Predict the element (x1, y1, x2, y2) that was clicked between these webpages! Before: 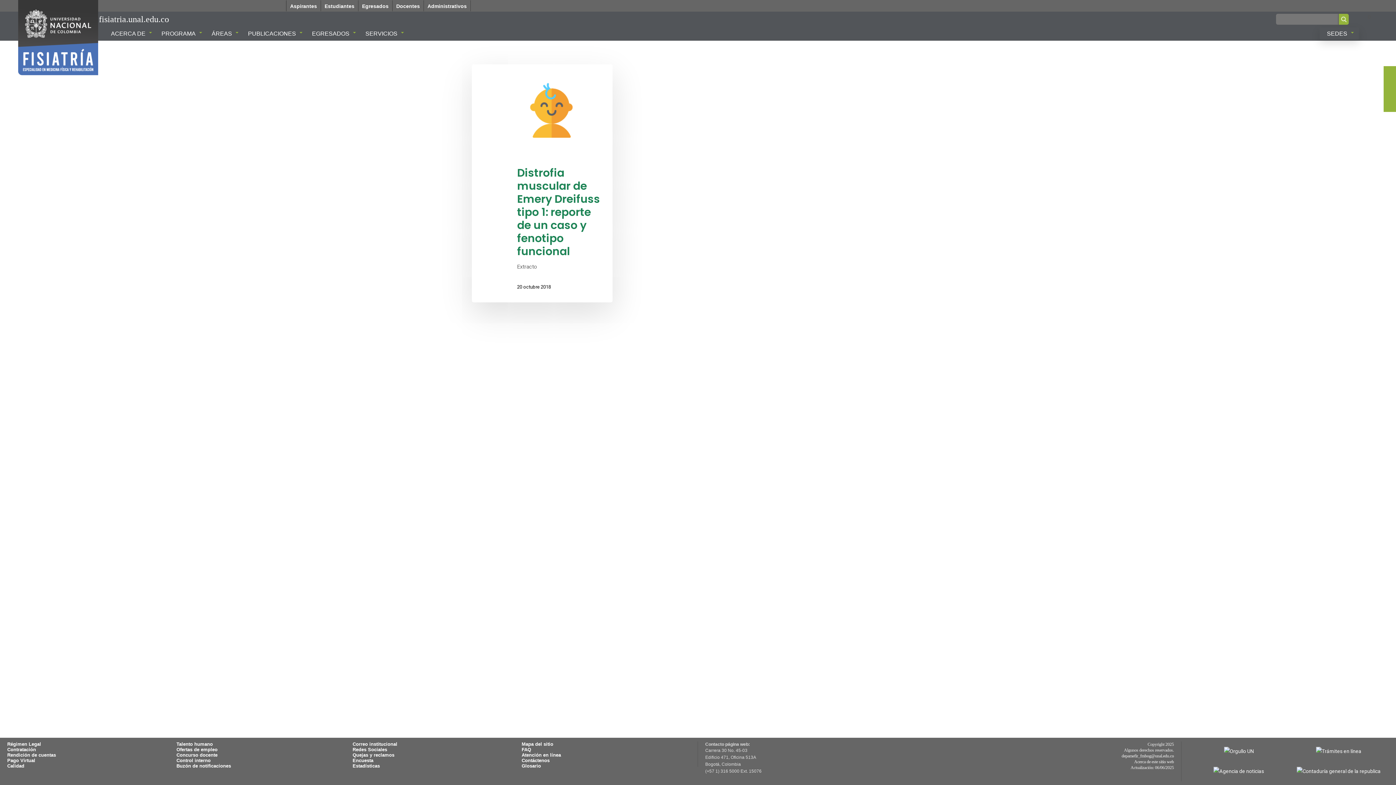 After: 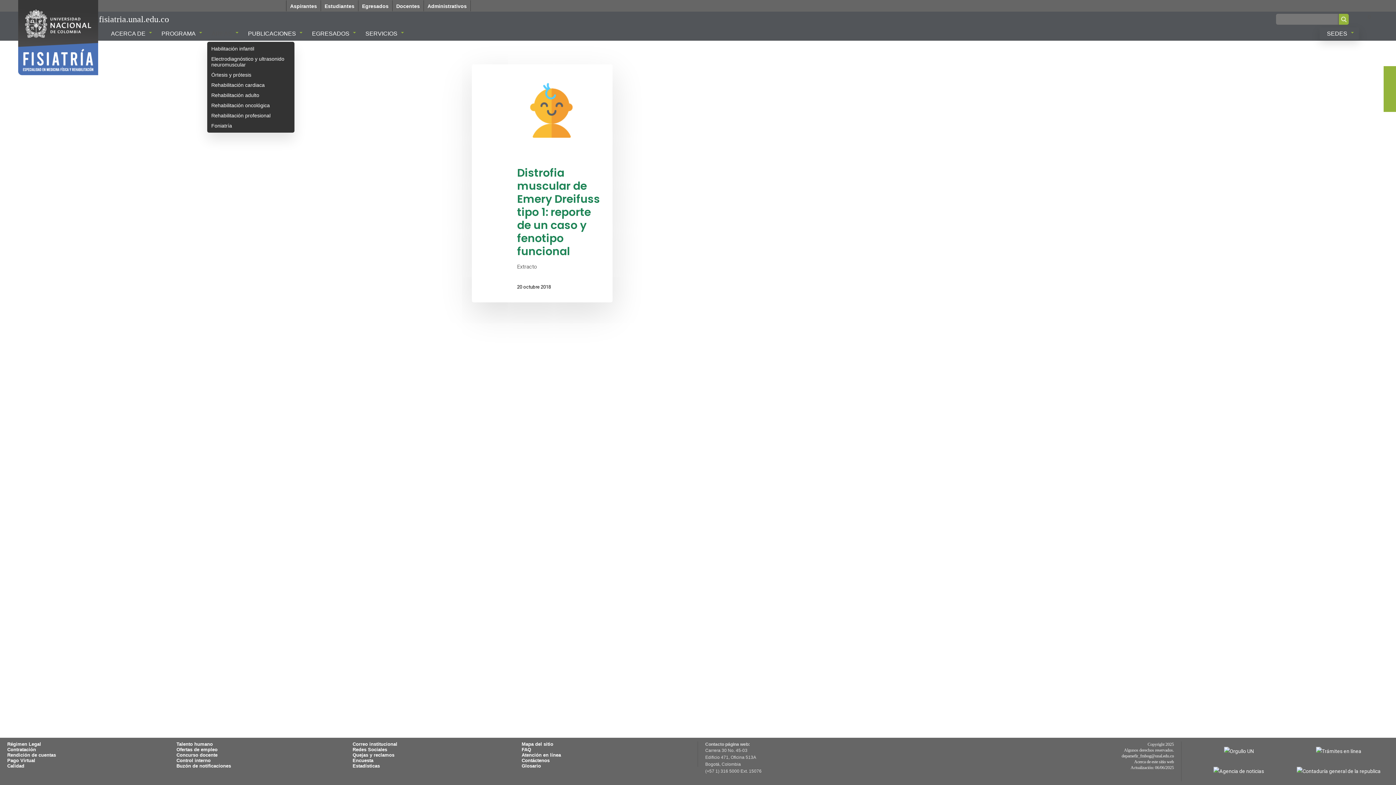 Action: bbox: (207, 29, 243, 37) label: ÁREAS